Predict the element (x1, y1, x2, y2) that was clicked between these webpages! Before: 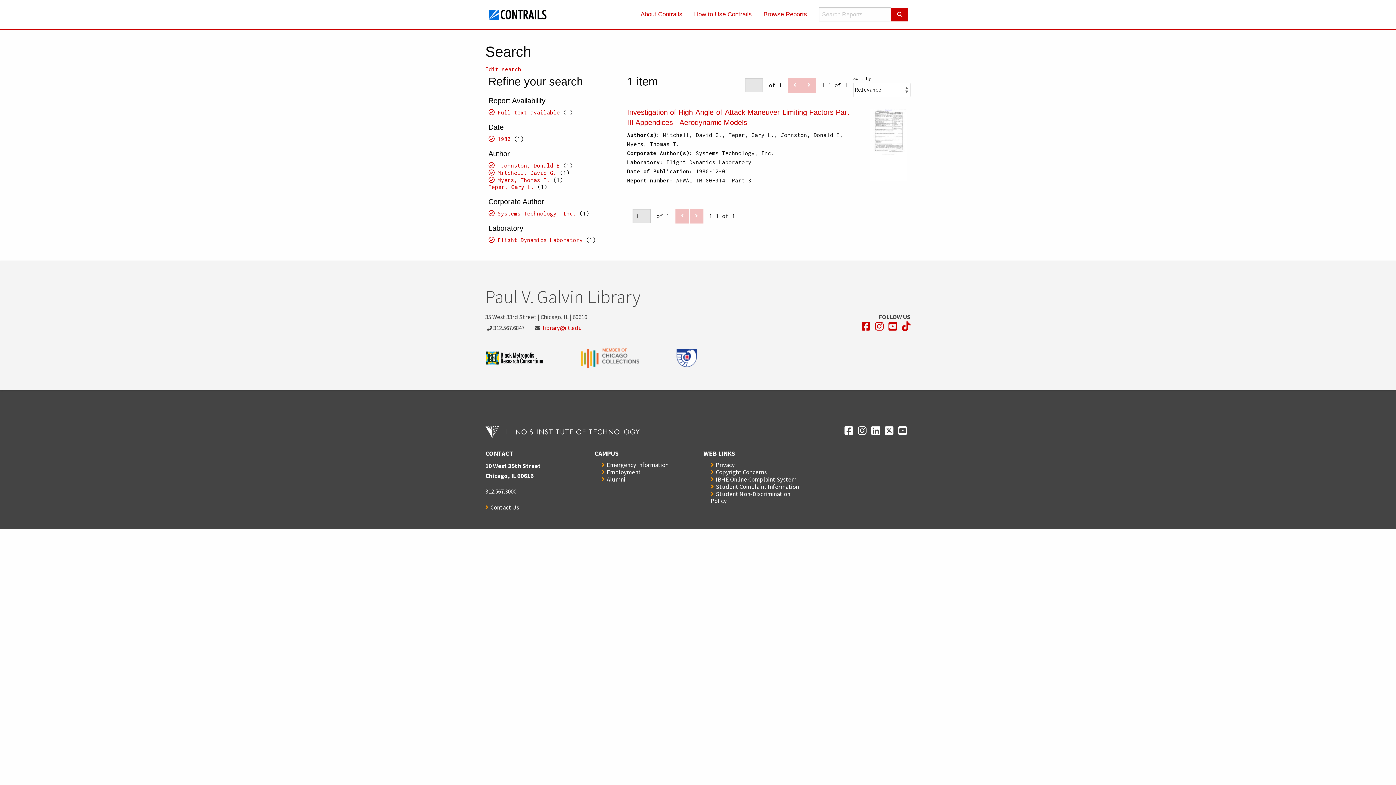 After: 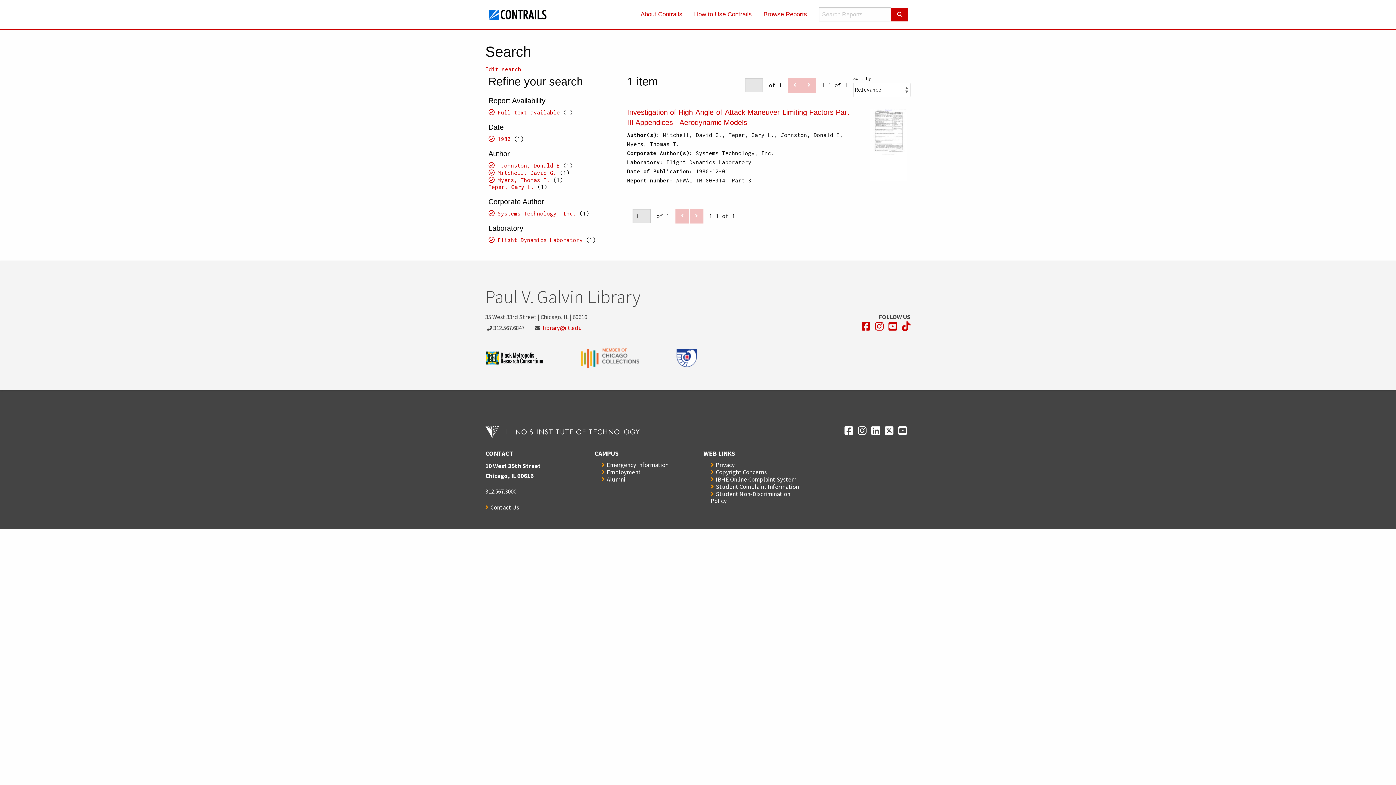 Action: bbox: (844, 426, 853, 435) label: Opens in a new window